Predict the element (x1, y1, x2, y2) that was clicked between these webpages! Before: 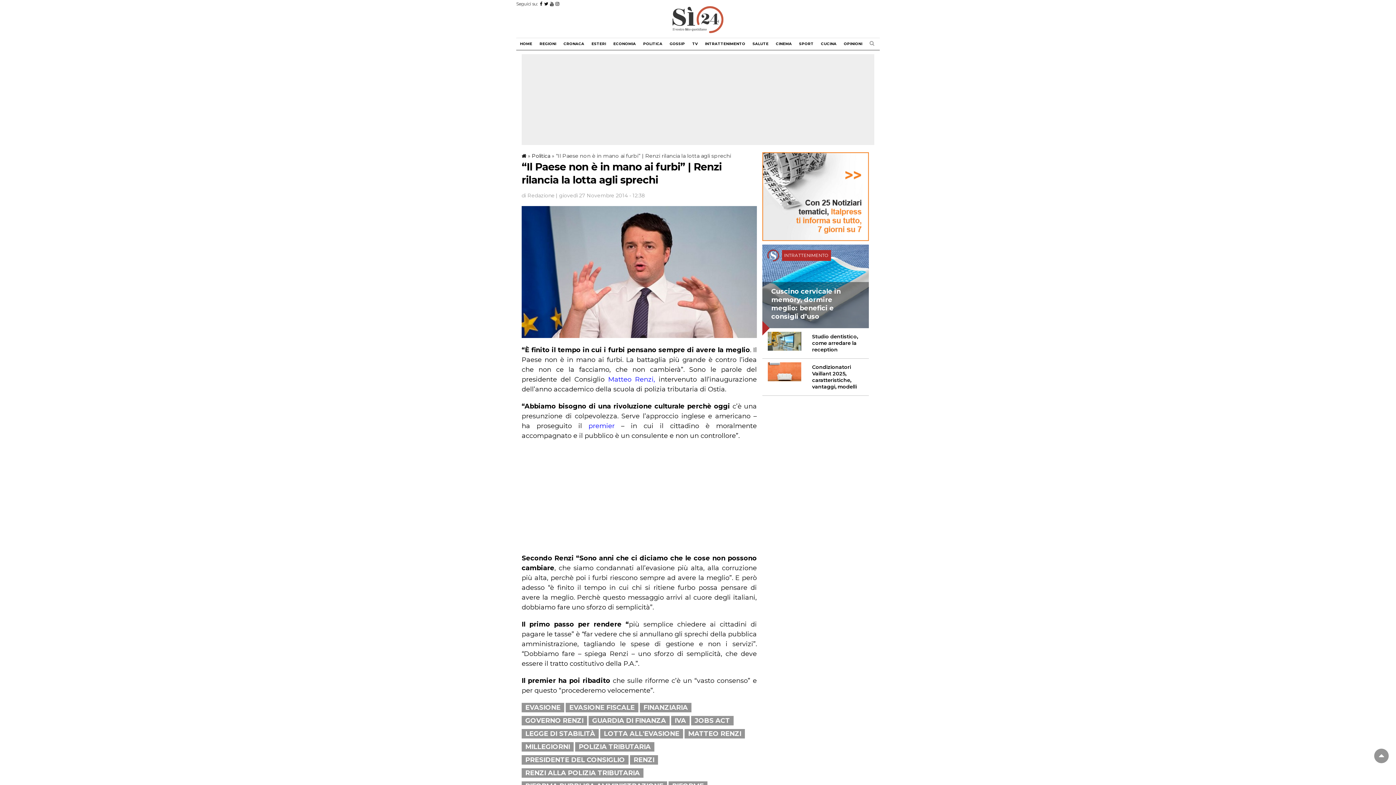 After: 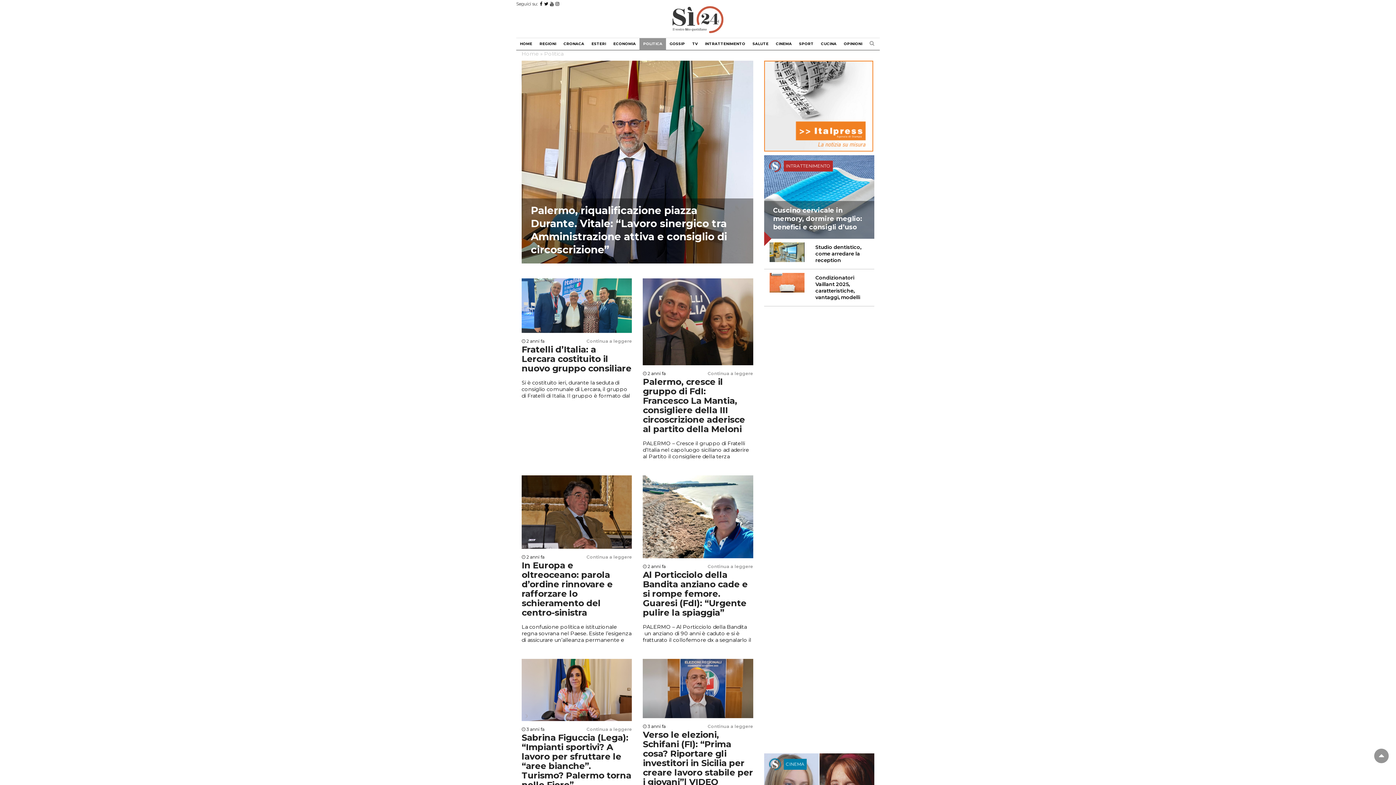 Action: bbox: (532, 152, 550, 159) label: Politica